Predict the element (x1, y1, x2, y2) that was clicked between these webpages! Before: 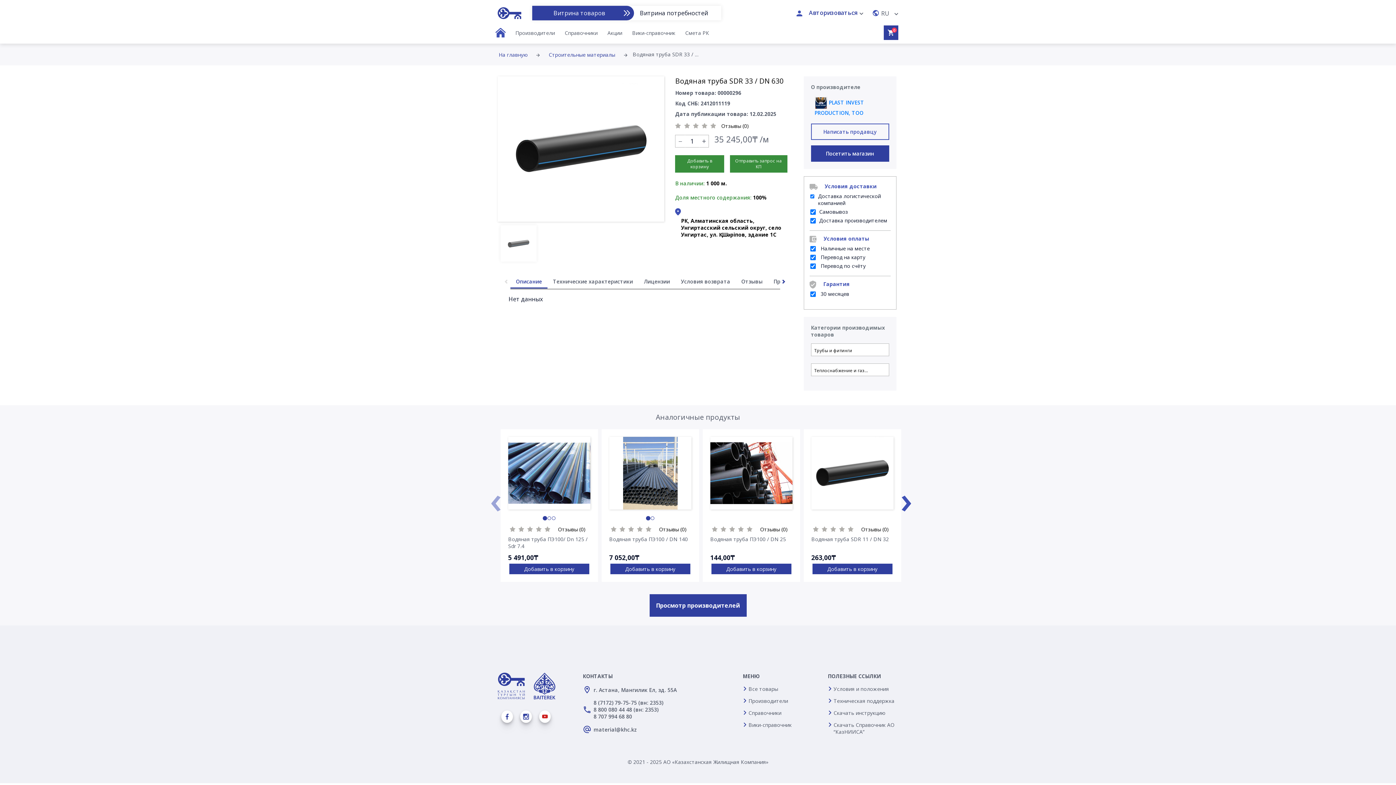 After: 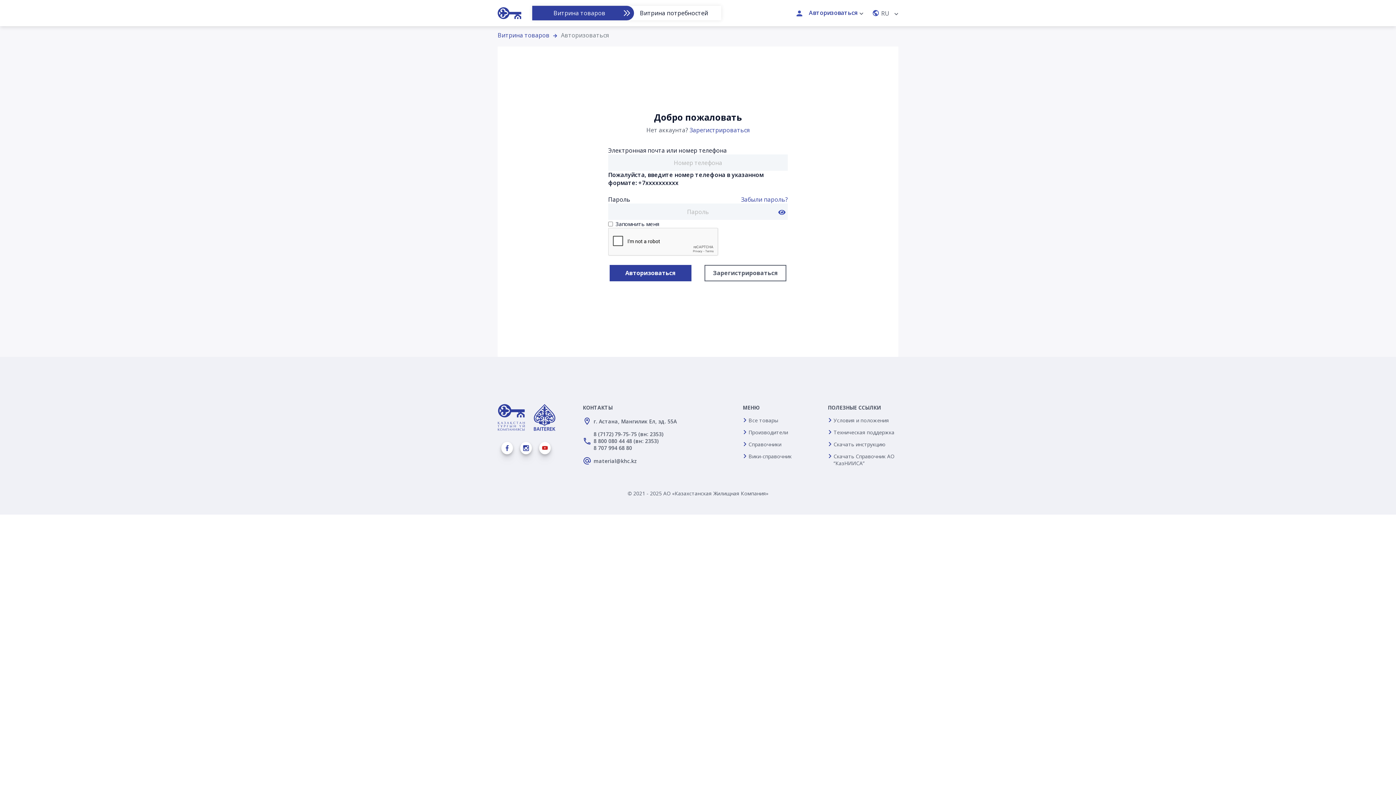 Action: bbox: (812, 564, 892, 574) label: Добавить в корзину